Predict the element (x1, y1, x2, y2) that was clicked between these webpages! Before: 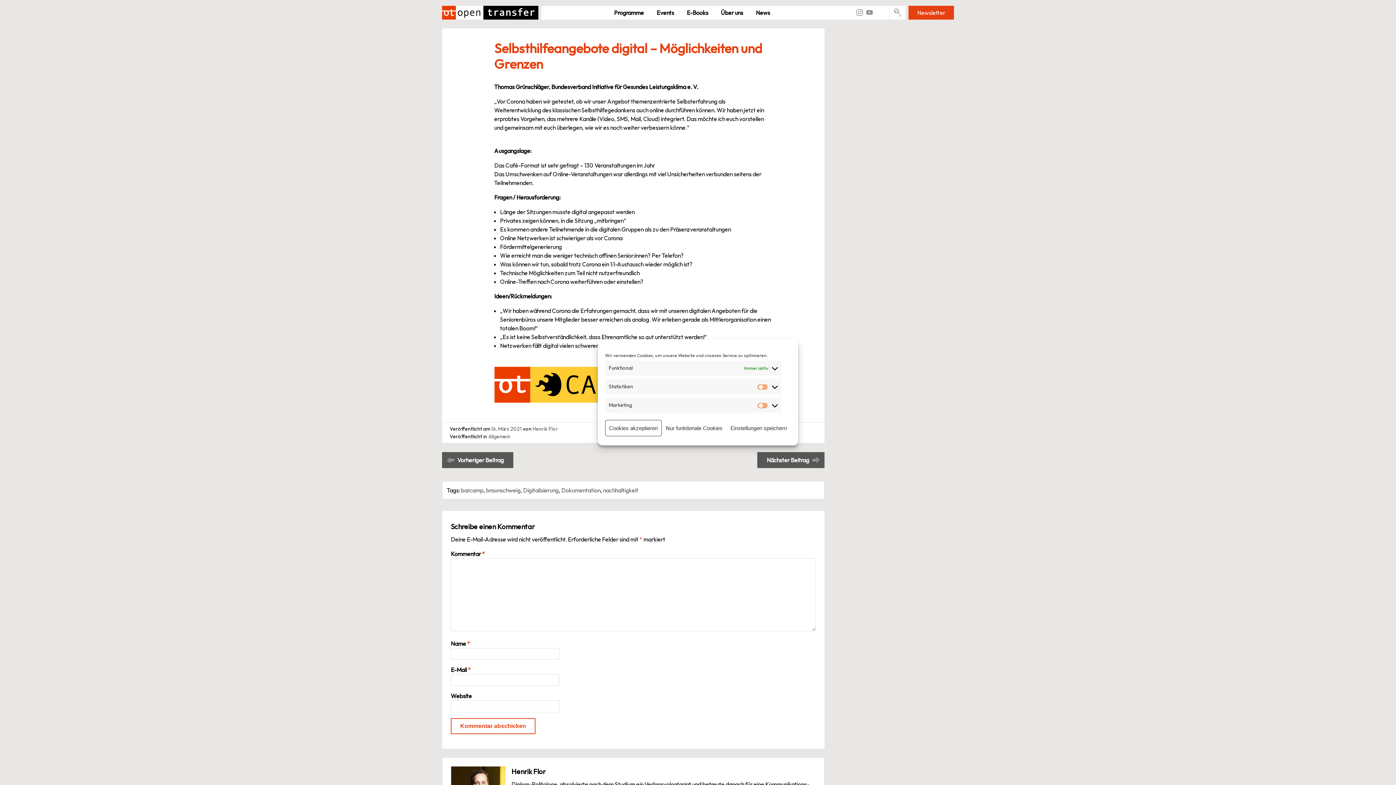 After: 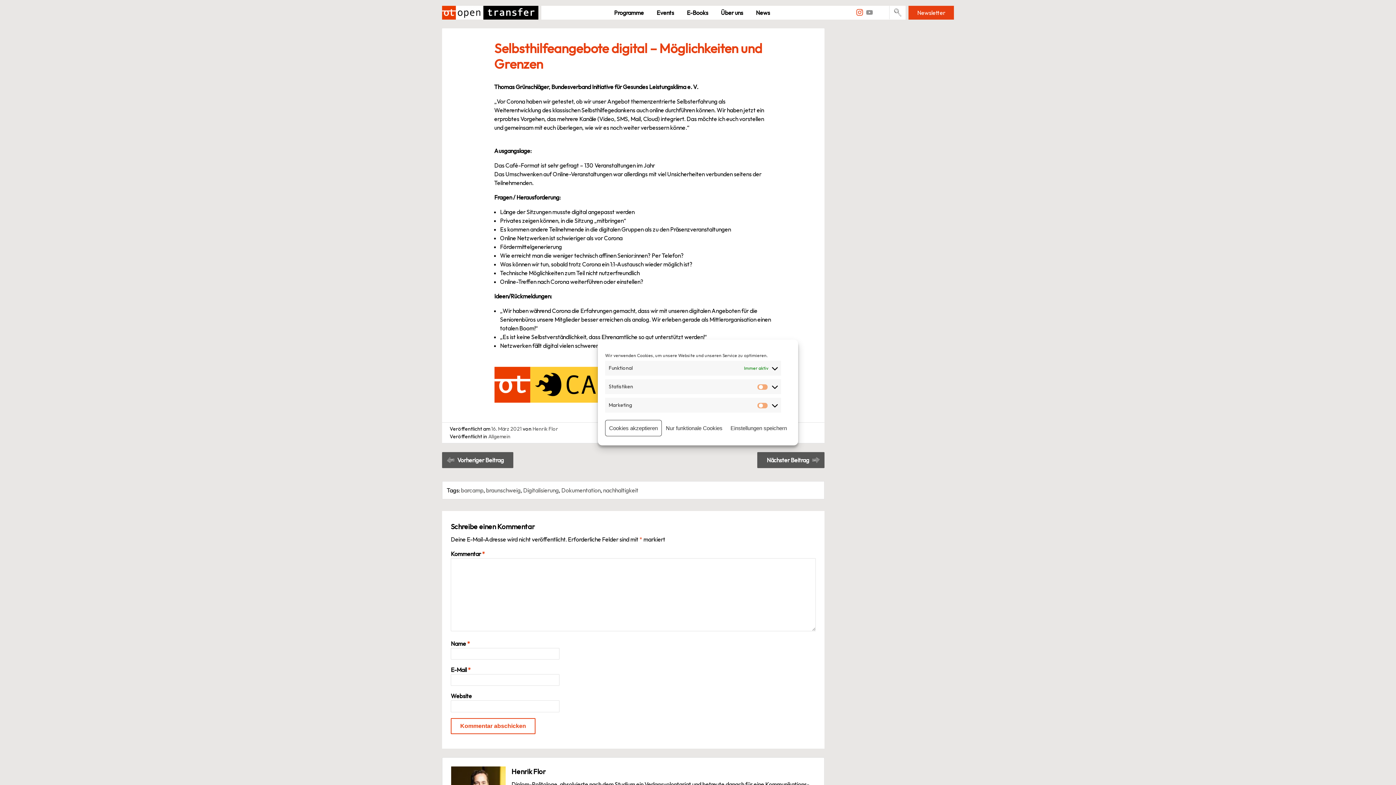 Action: bbox: (856, 9, 863, 15)